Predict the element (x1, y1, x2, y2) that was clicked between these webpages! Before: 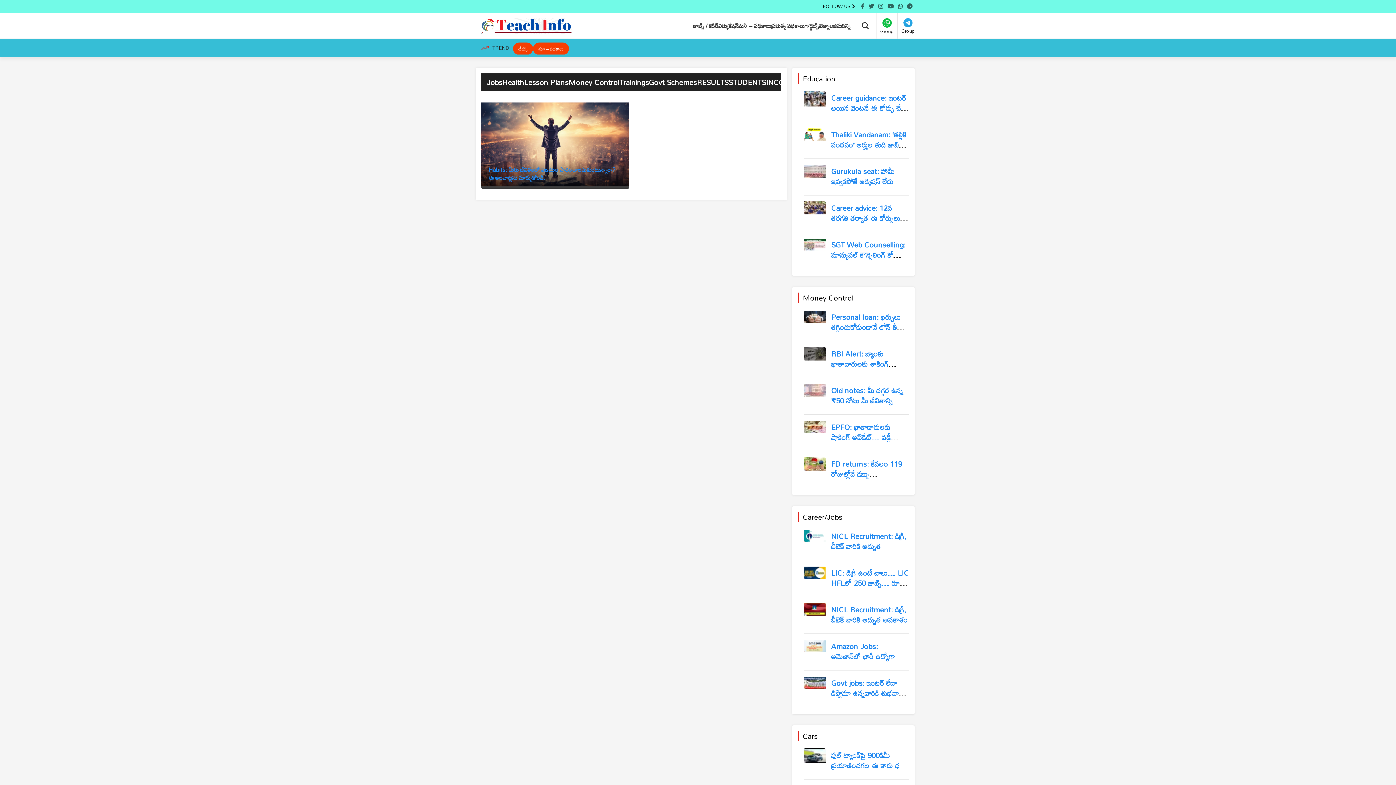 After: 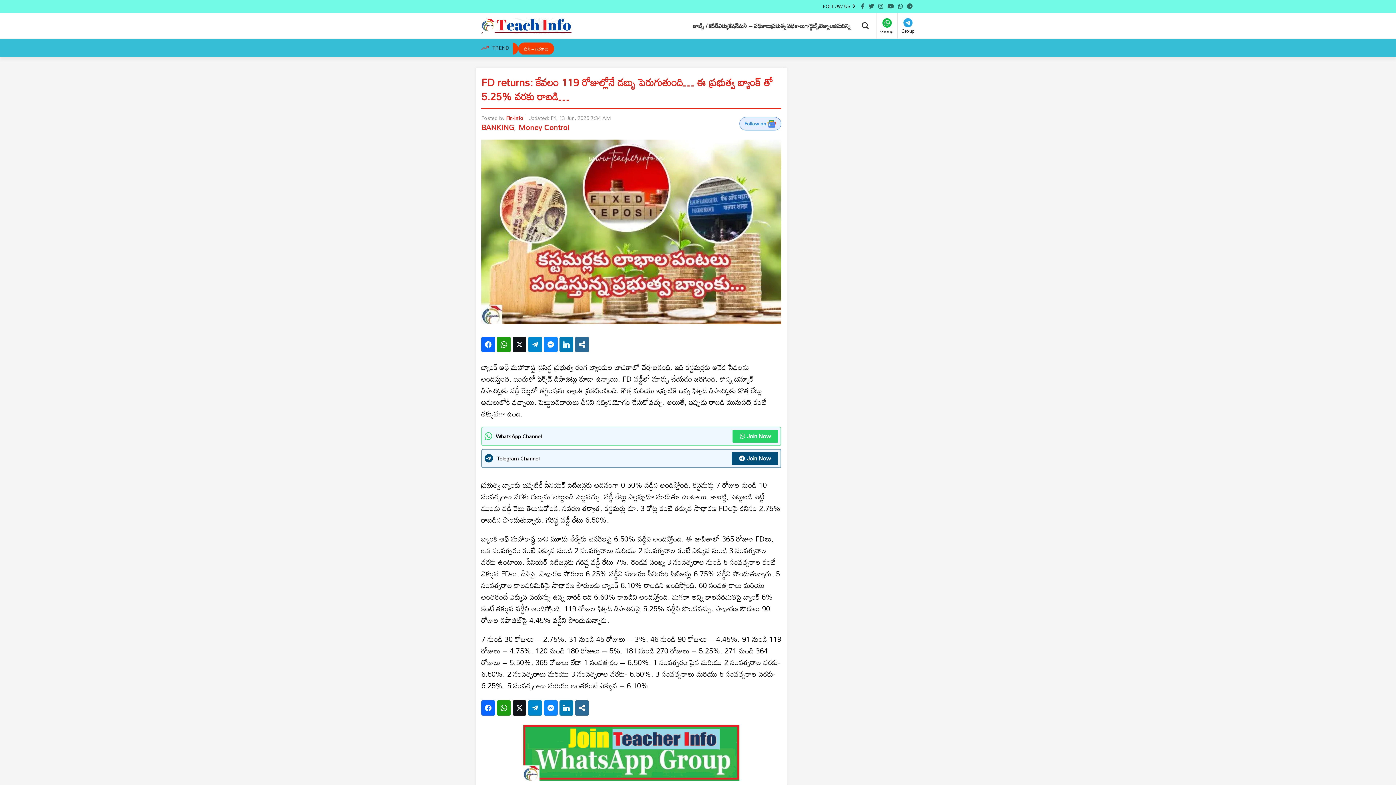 Action: bbox: (804, 457, 825, 482)